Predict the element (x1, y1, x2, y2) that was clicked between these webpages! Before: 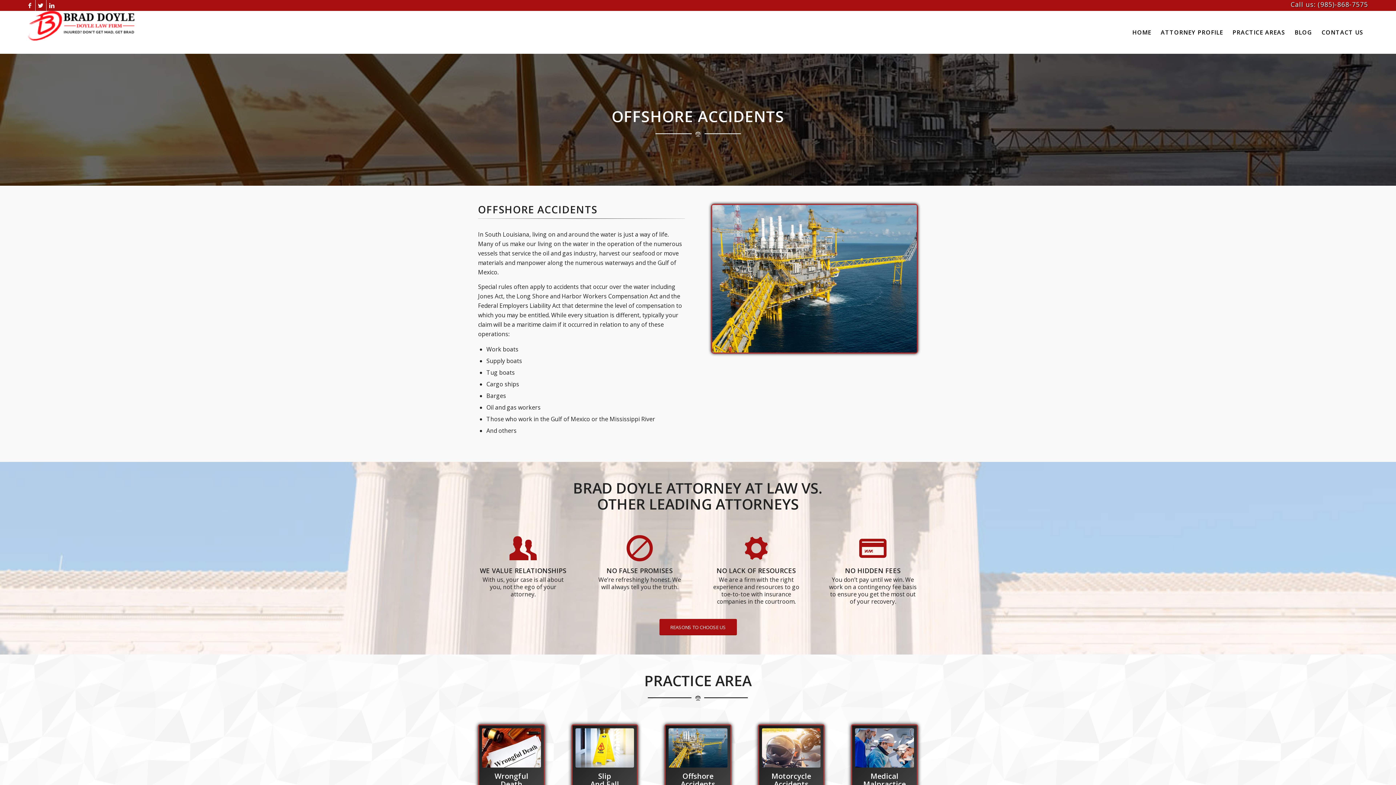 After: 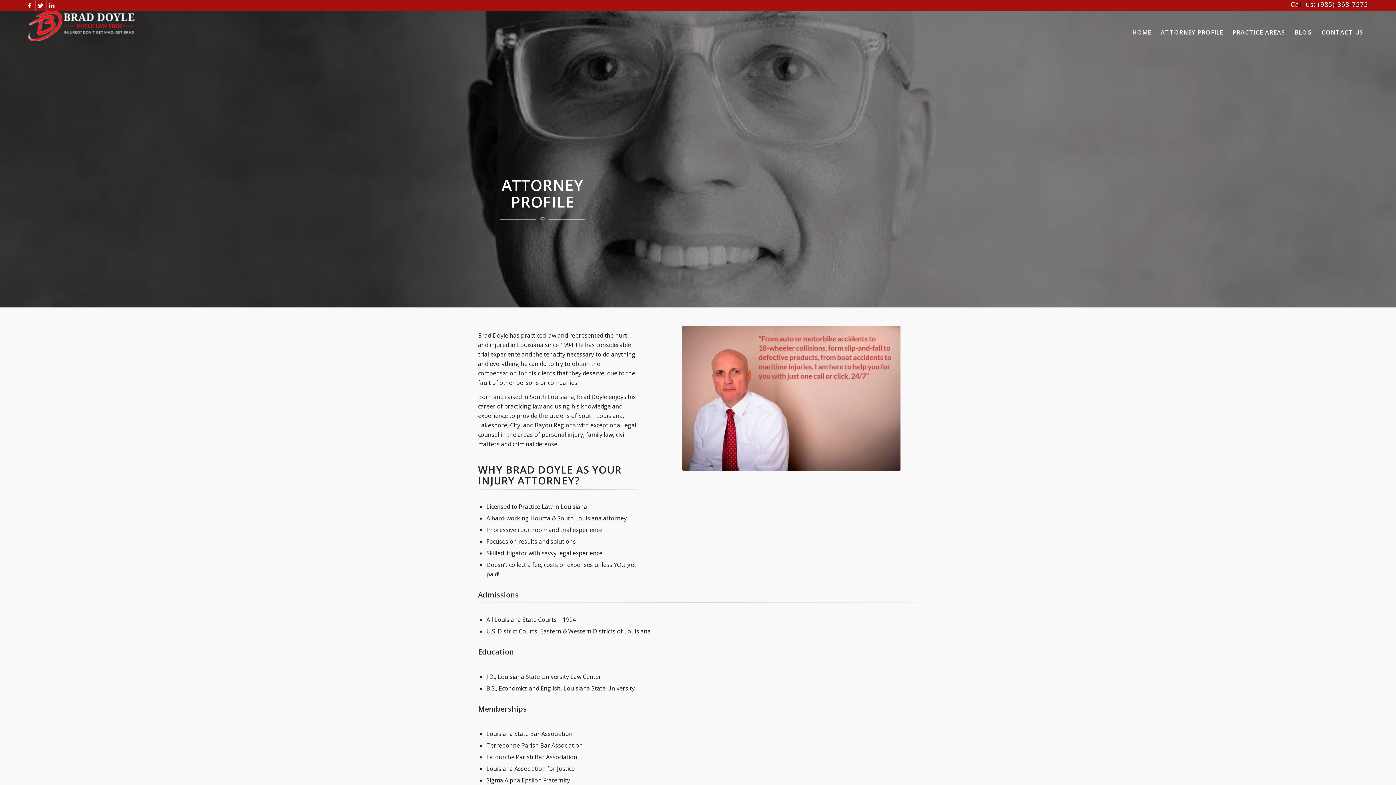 Action: label: ATTORNEY PROFILE bbox: (1156, 10, 1228, 53)